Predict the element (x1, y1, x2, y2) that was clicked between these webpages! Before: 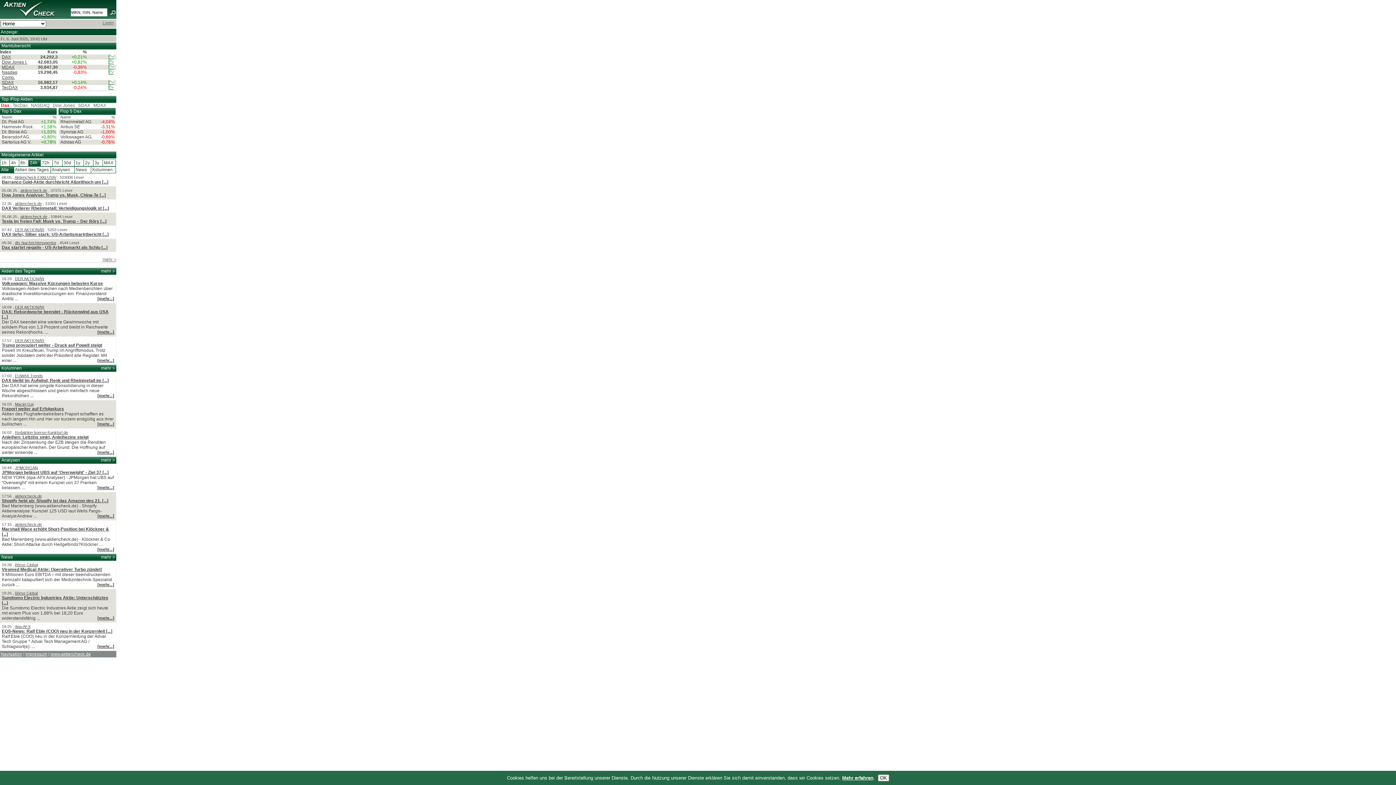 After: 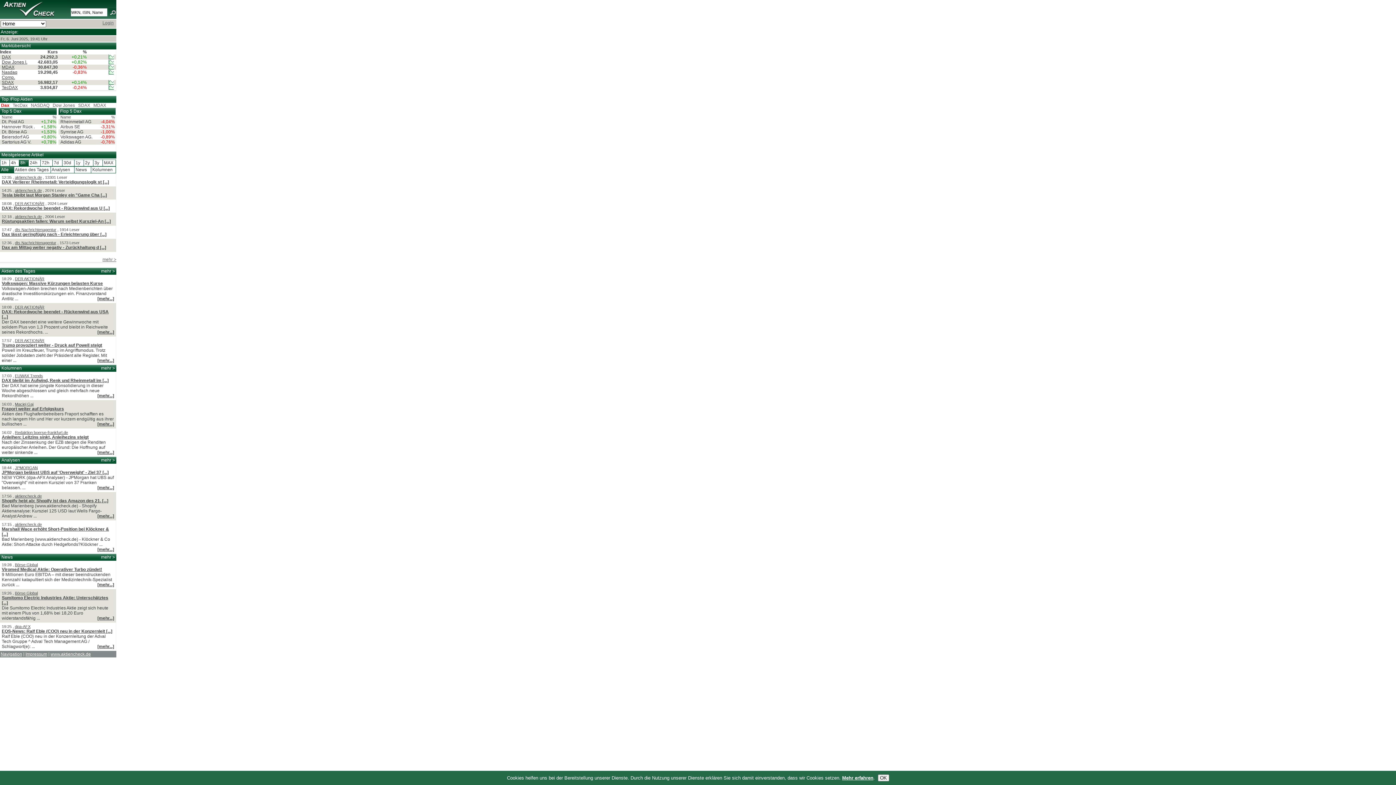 Action: label:  8h  bbox: (19, 160, 28, 166)